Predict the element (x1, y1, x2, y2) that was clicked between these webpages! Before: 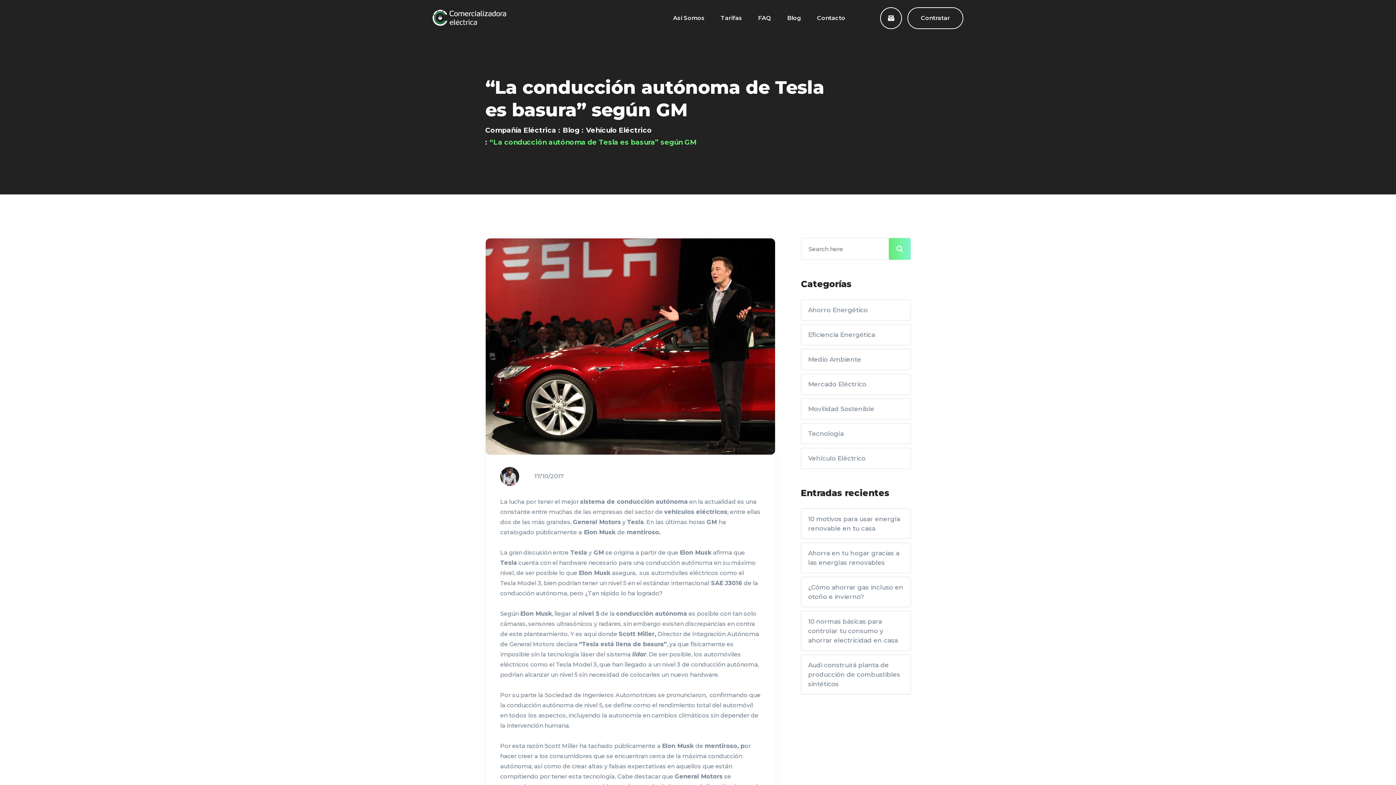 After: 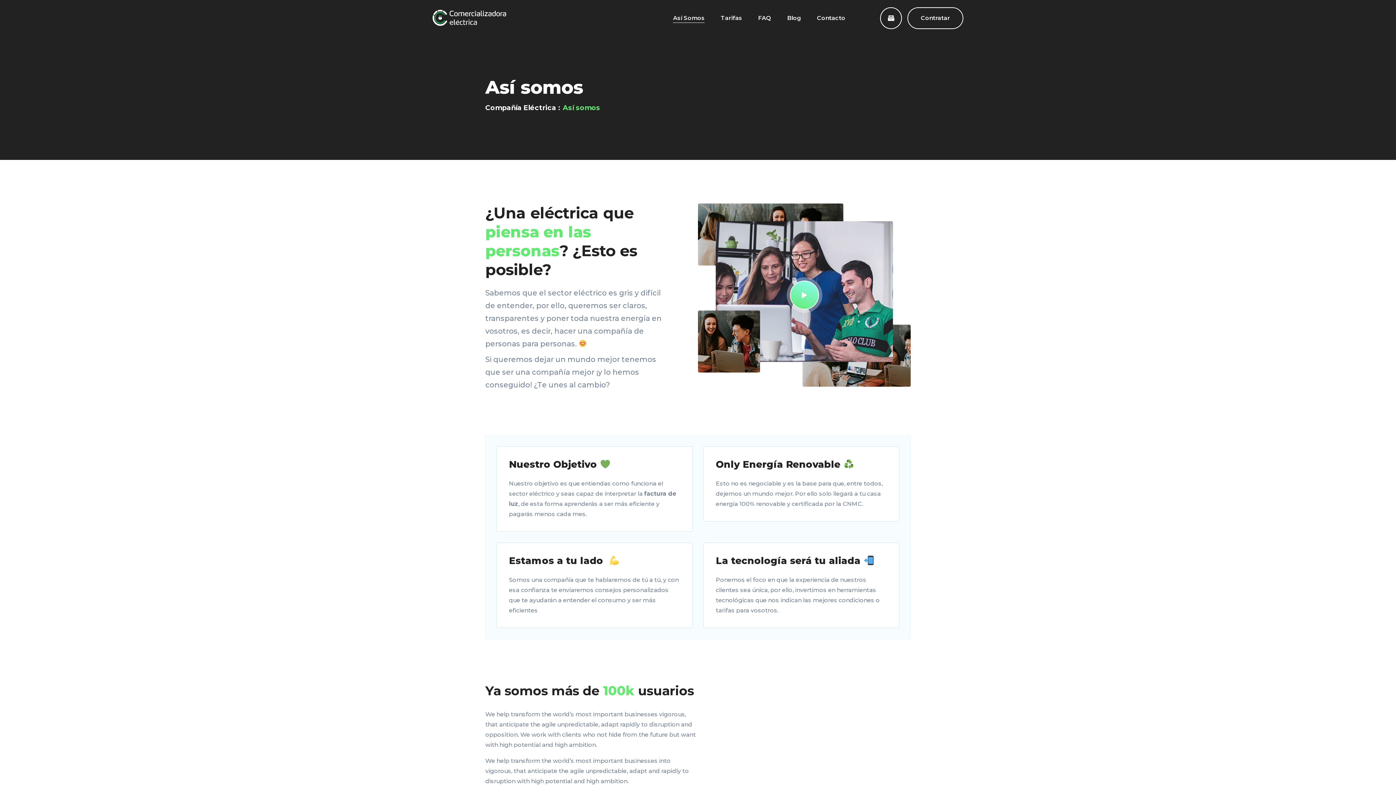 Action: bbox: (673, 0, 704, 36) label: Así Somos